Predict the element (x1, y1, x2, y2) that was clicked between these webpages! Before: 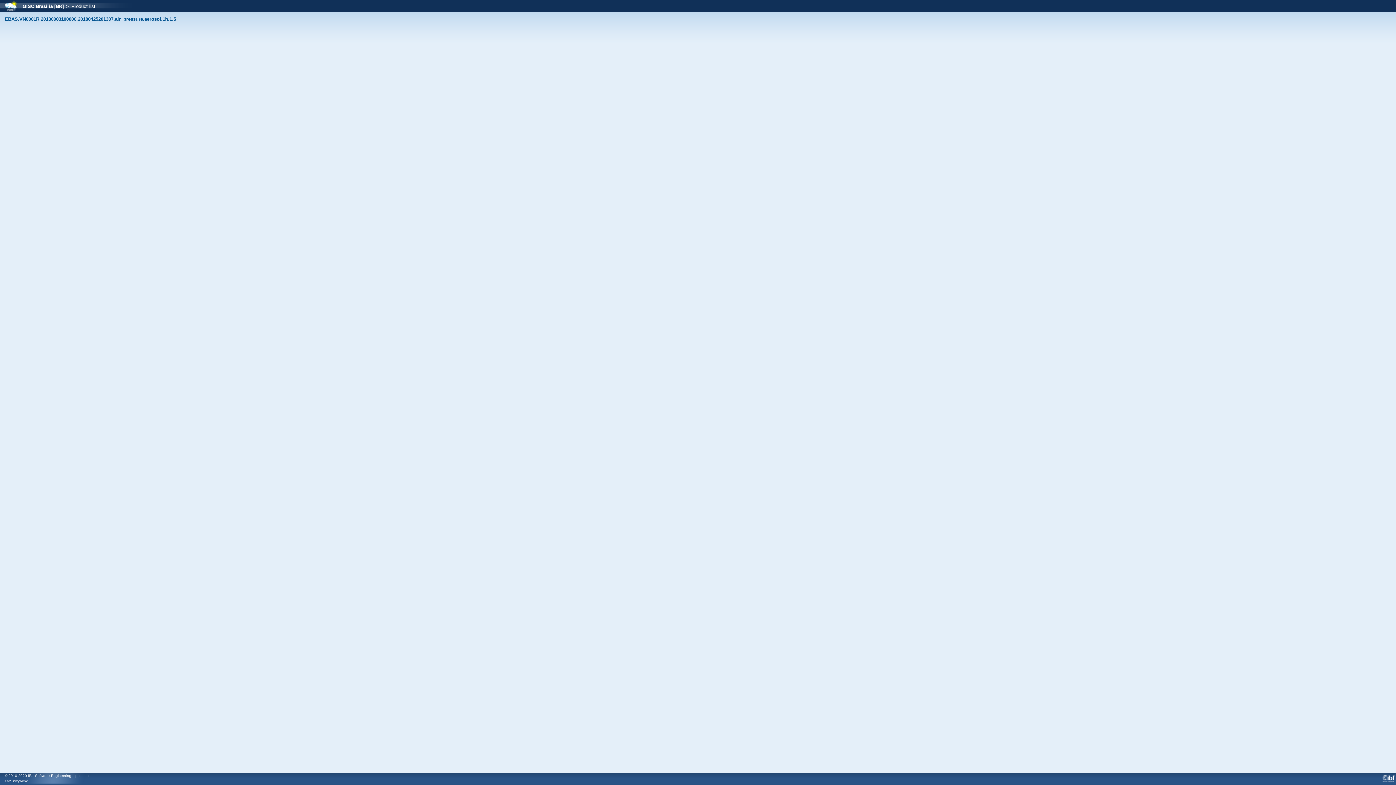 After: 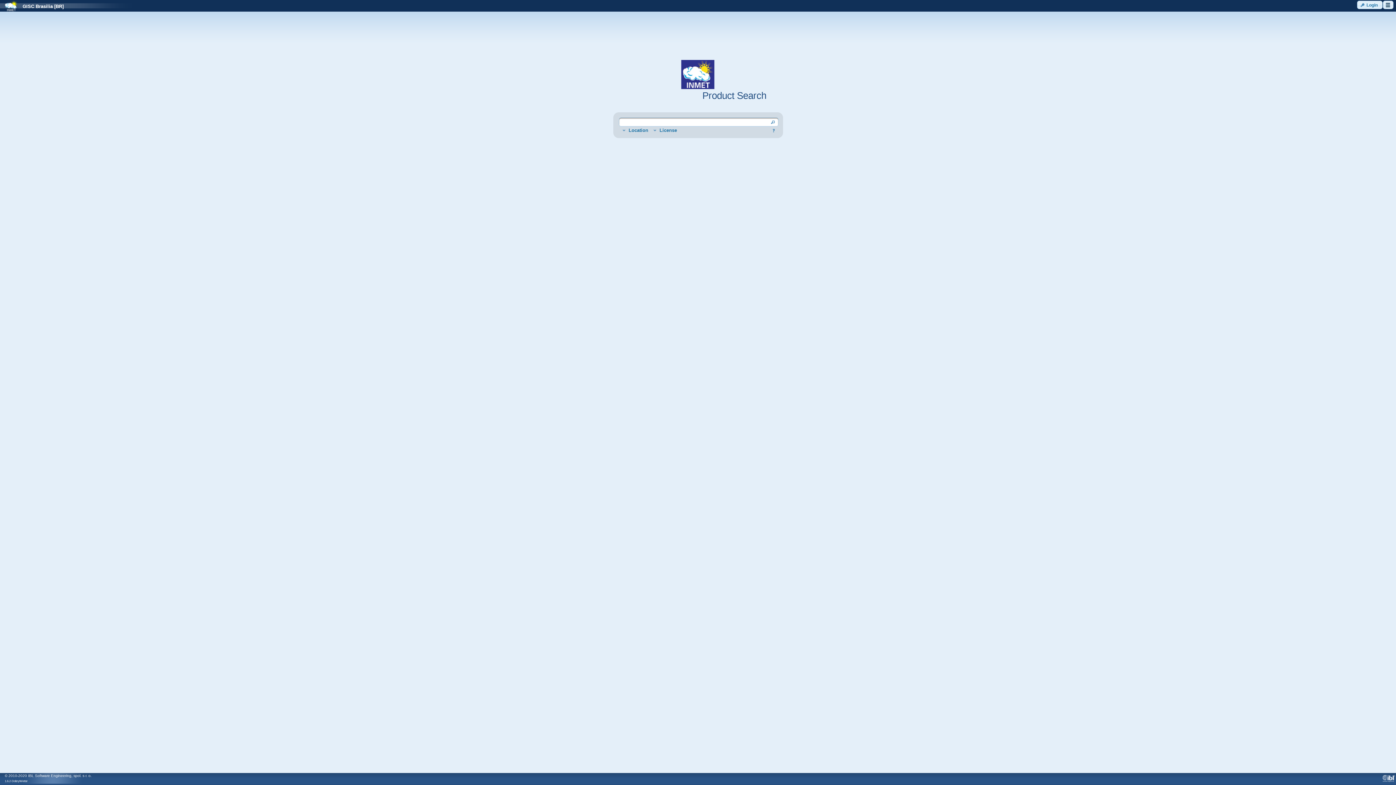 Action: label: GISC Brasilia [BR] bbox: (17, 3, 63, 9)